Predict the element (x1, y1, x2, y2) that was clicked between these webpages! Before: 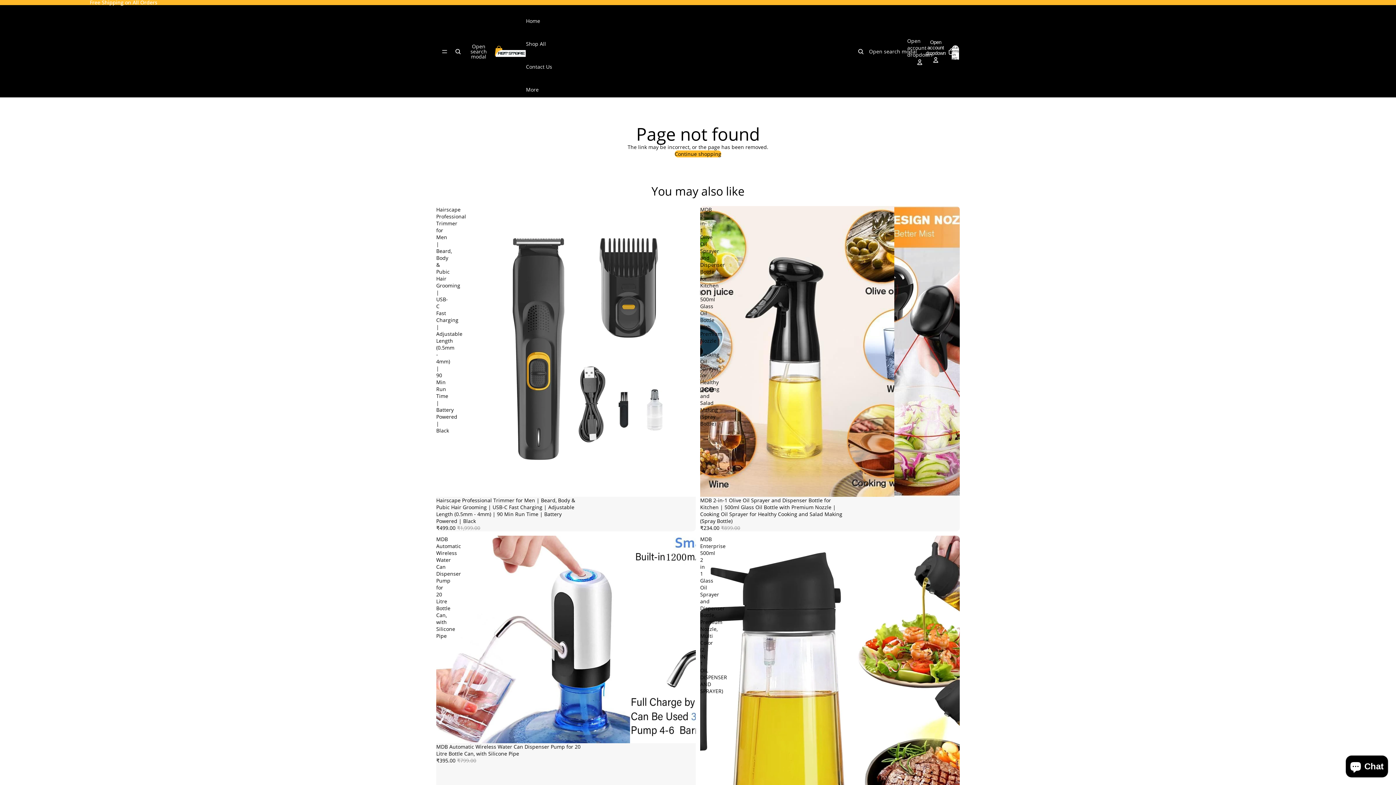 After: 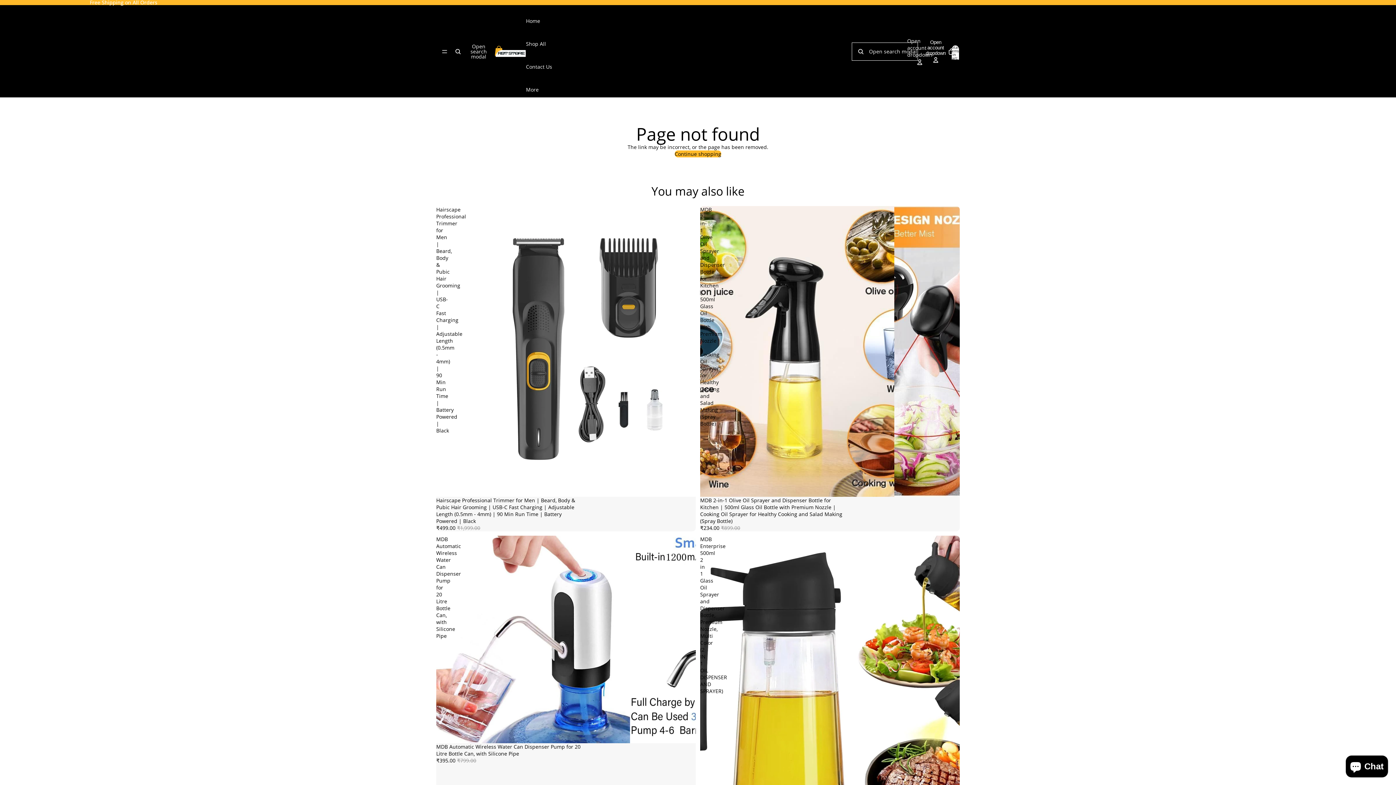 Action: bbox: (853, 43, 917, 59) label: Open search modal